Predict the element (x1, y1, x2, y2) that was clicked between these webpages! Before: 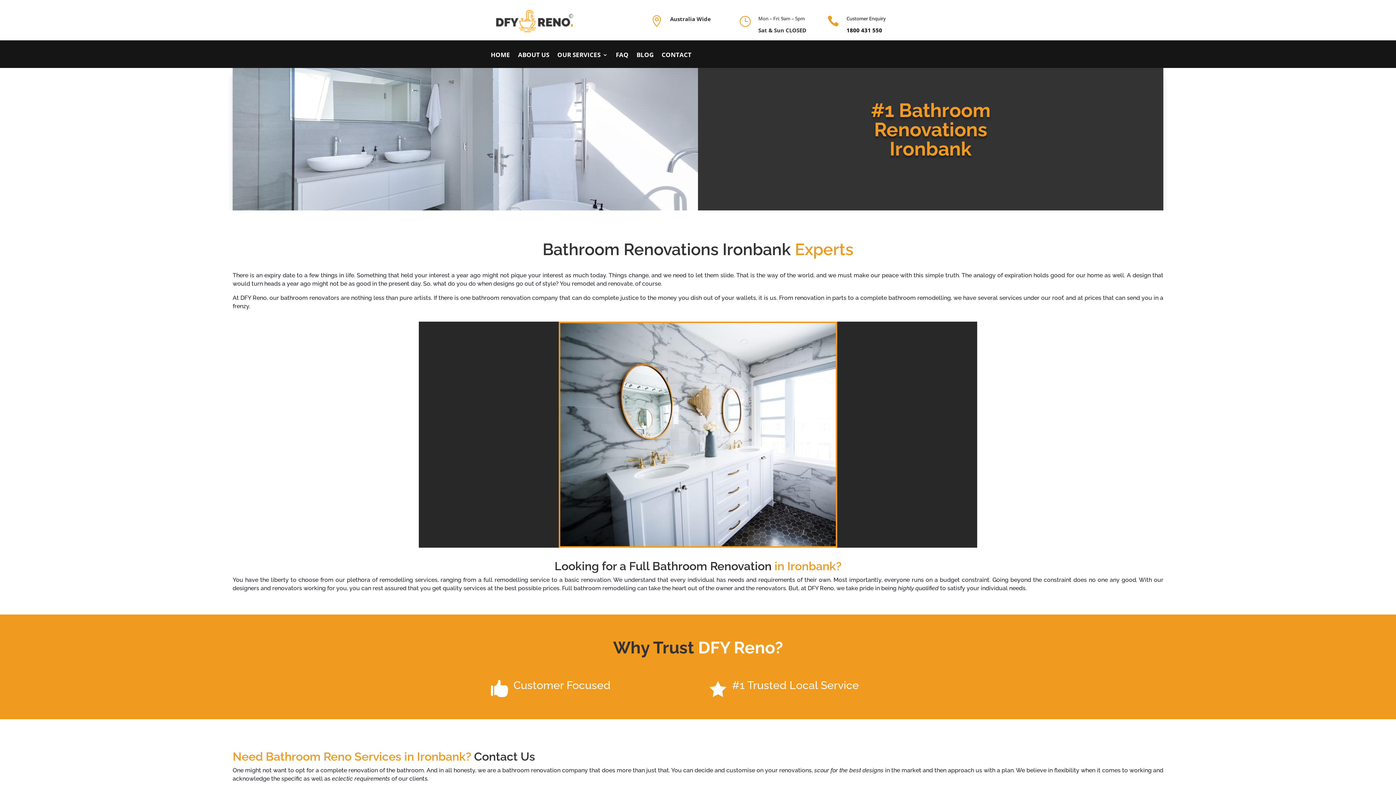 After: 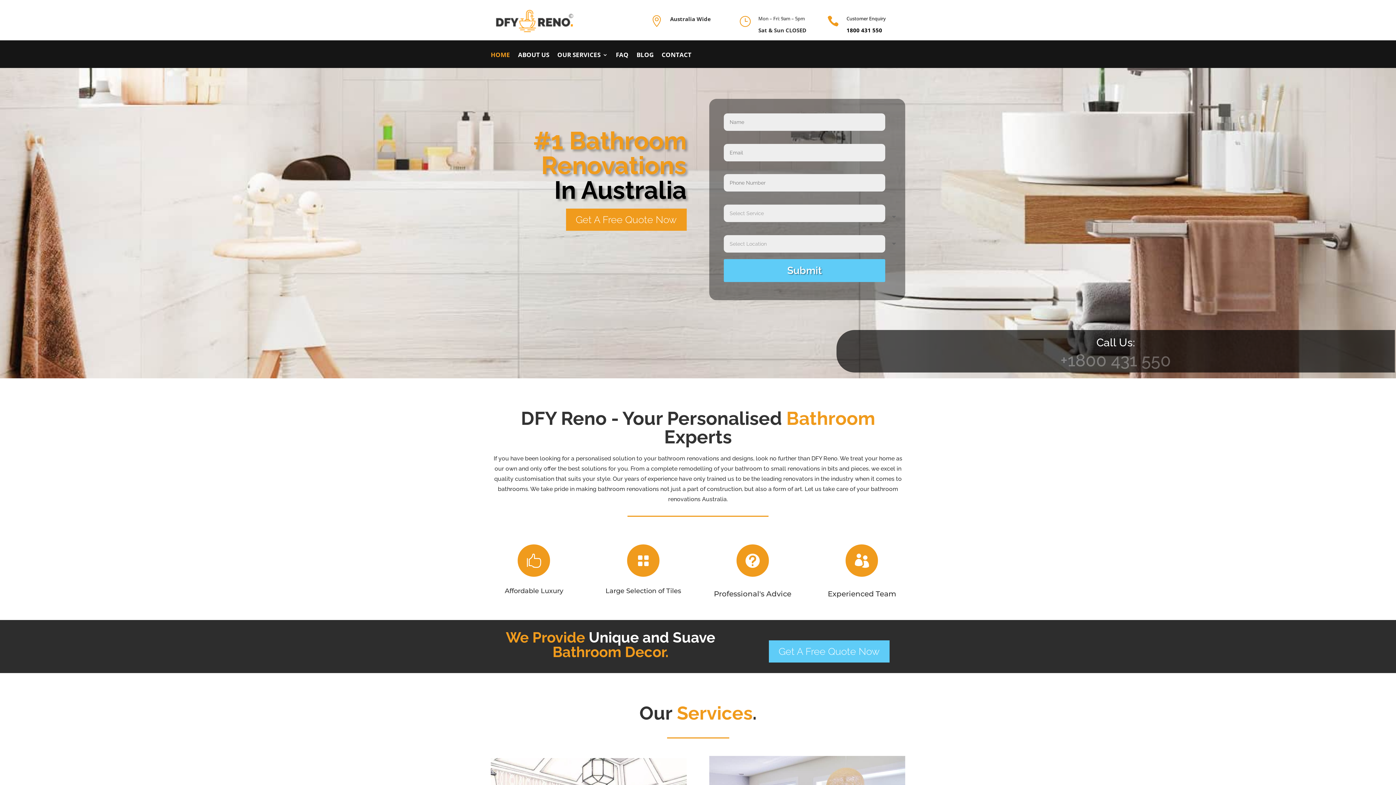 Action: bbox: (490, 29, 577, 35)